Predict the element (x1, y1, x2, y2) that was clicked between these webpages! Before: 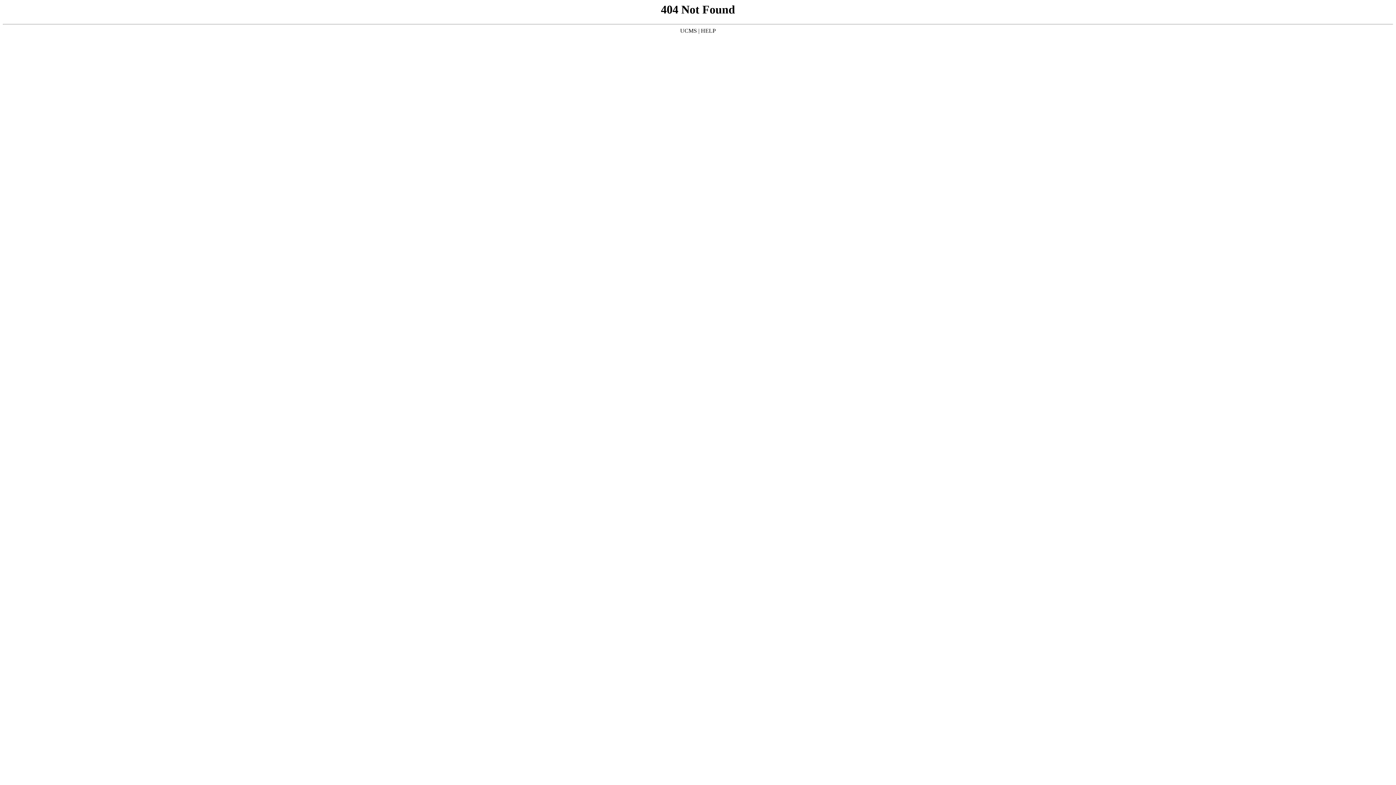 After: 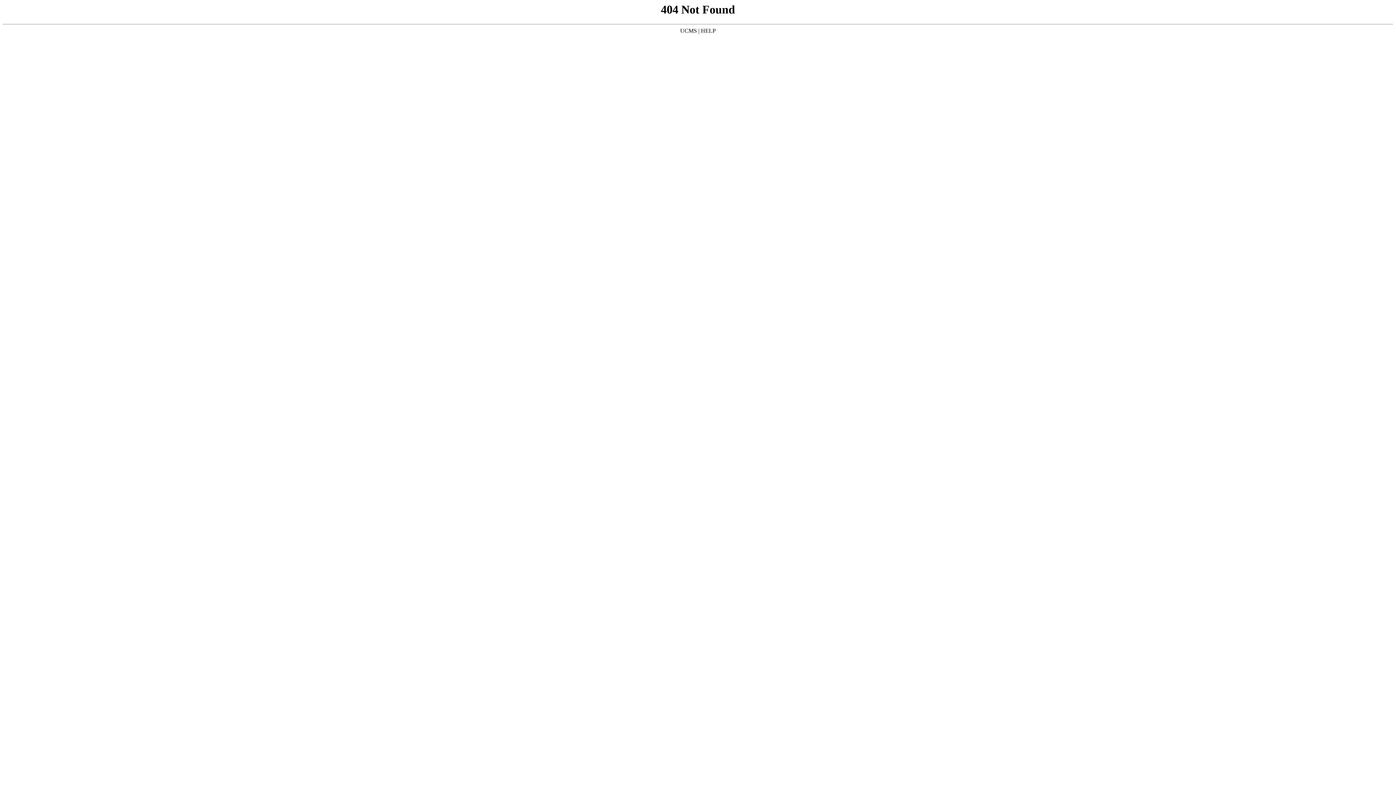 Action: label: HELP bbox: (701, 27, 716, 33)